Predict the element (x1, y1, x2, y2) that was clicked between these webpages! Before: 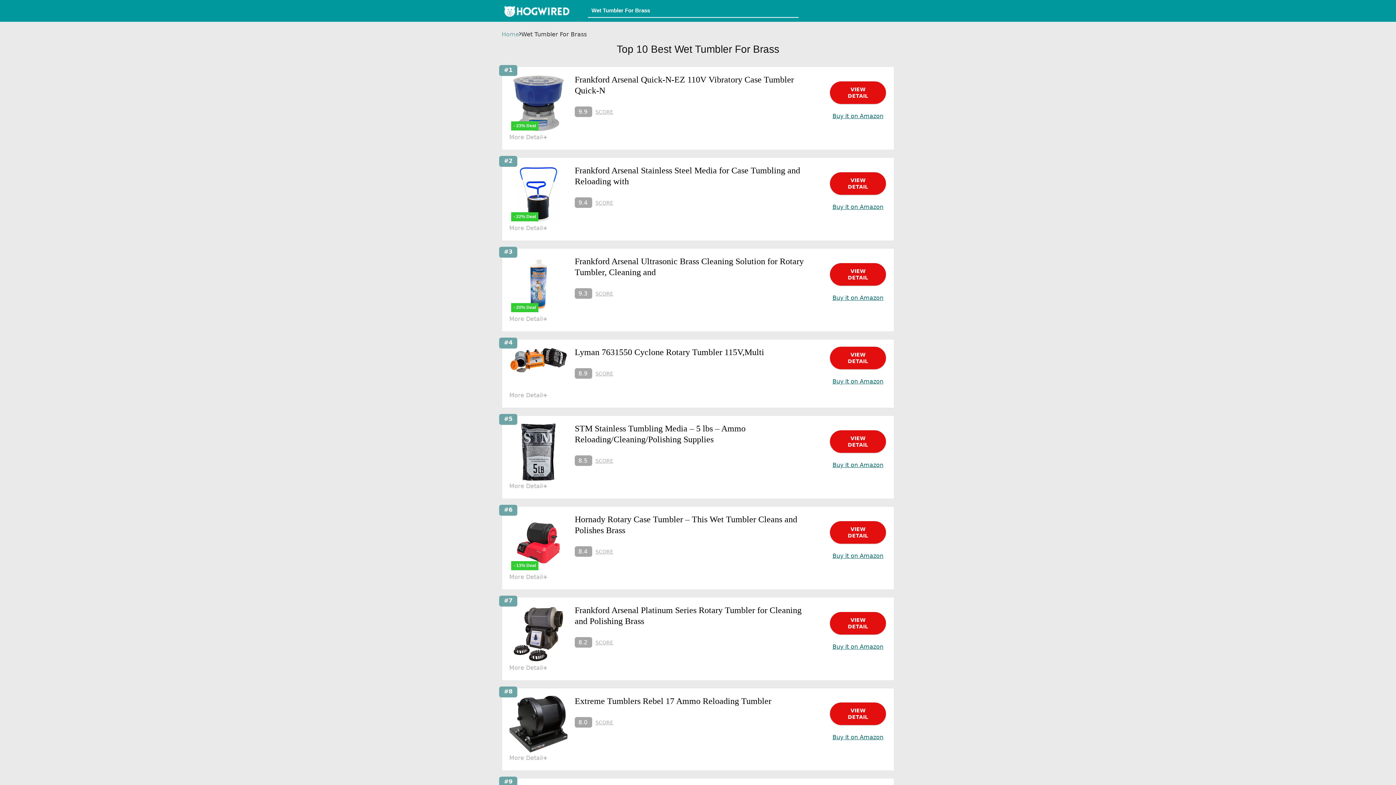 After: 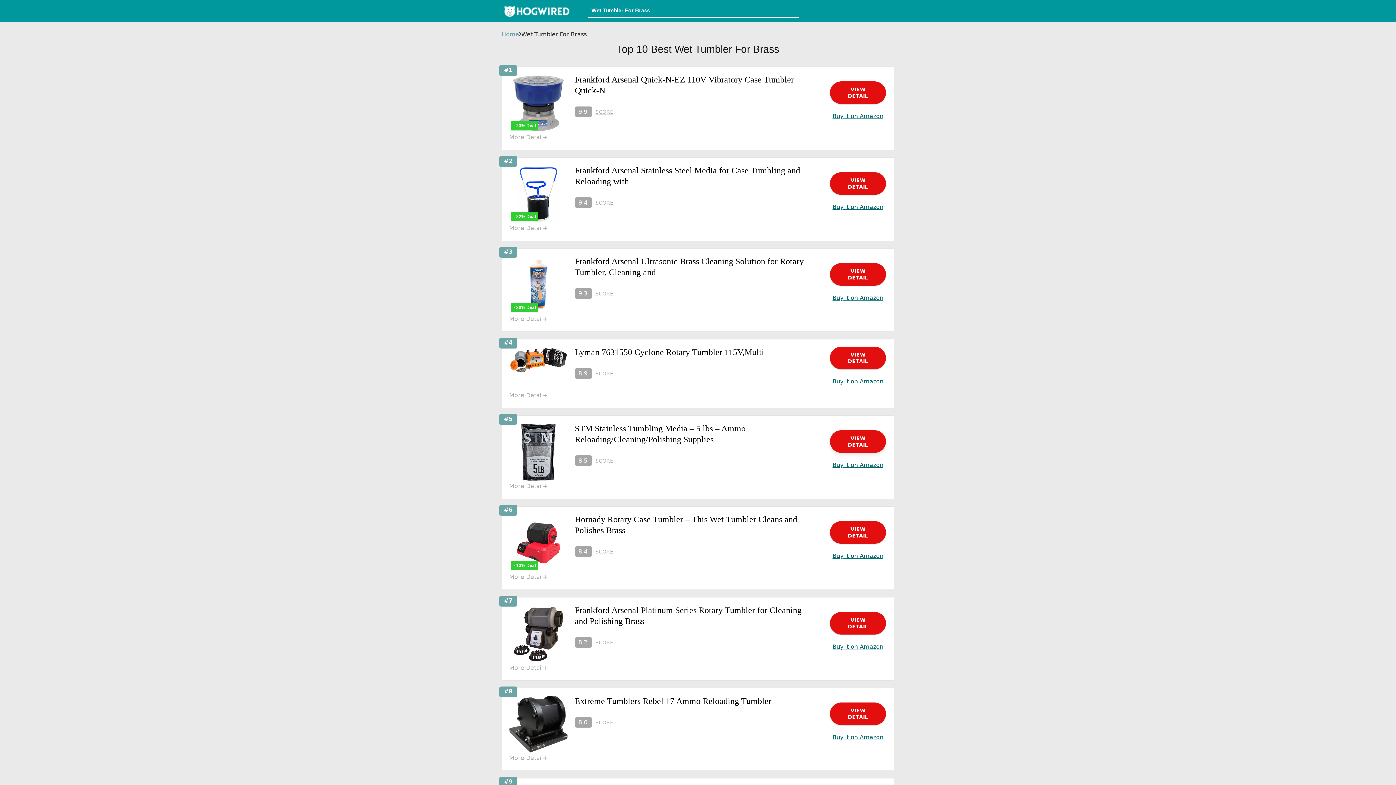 Action: label: VIEW DETAIL bbox: (830, 430, 886, 453)